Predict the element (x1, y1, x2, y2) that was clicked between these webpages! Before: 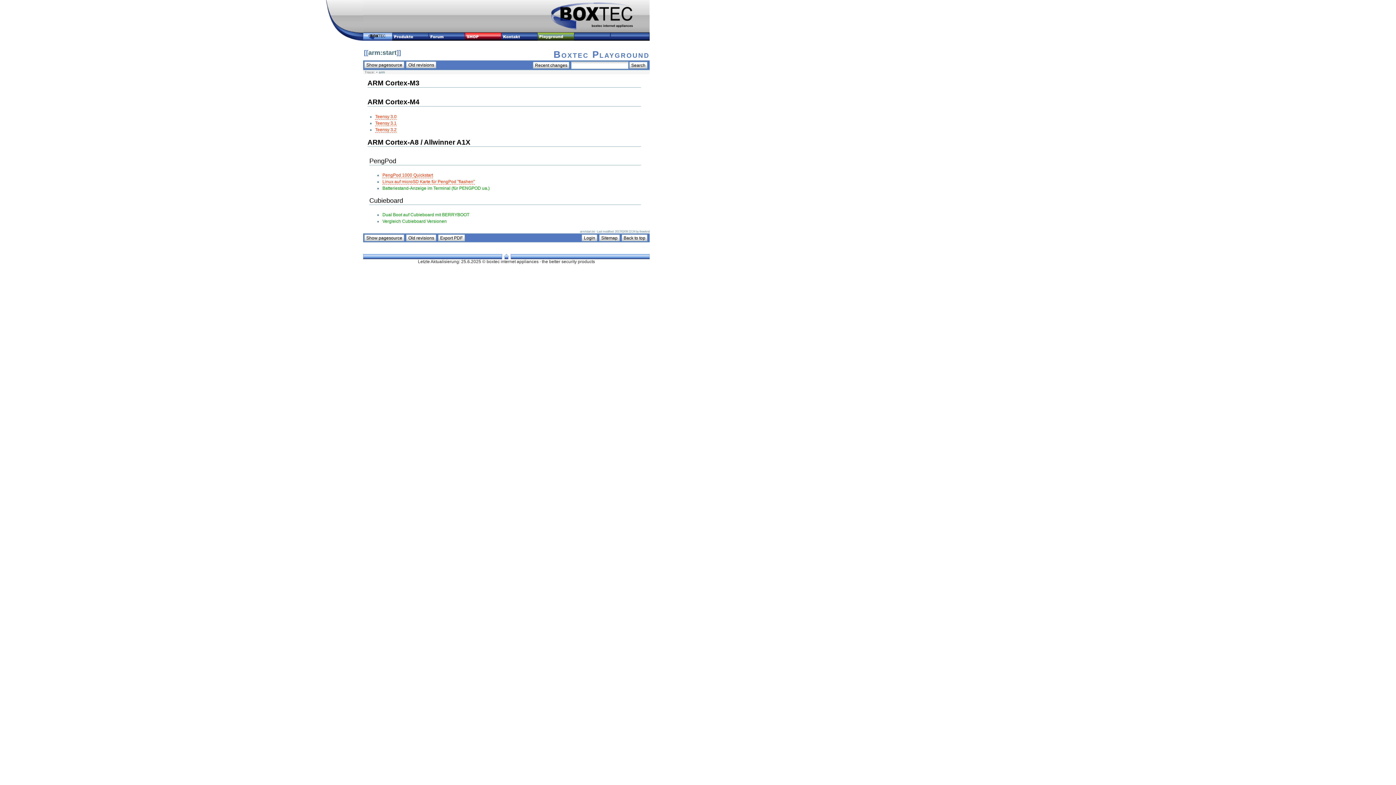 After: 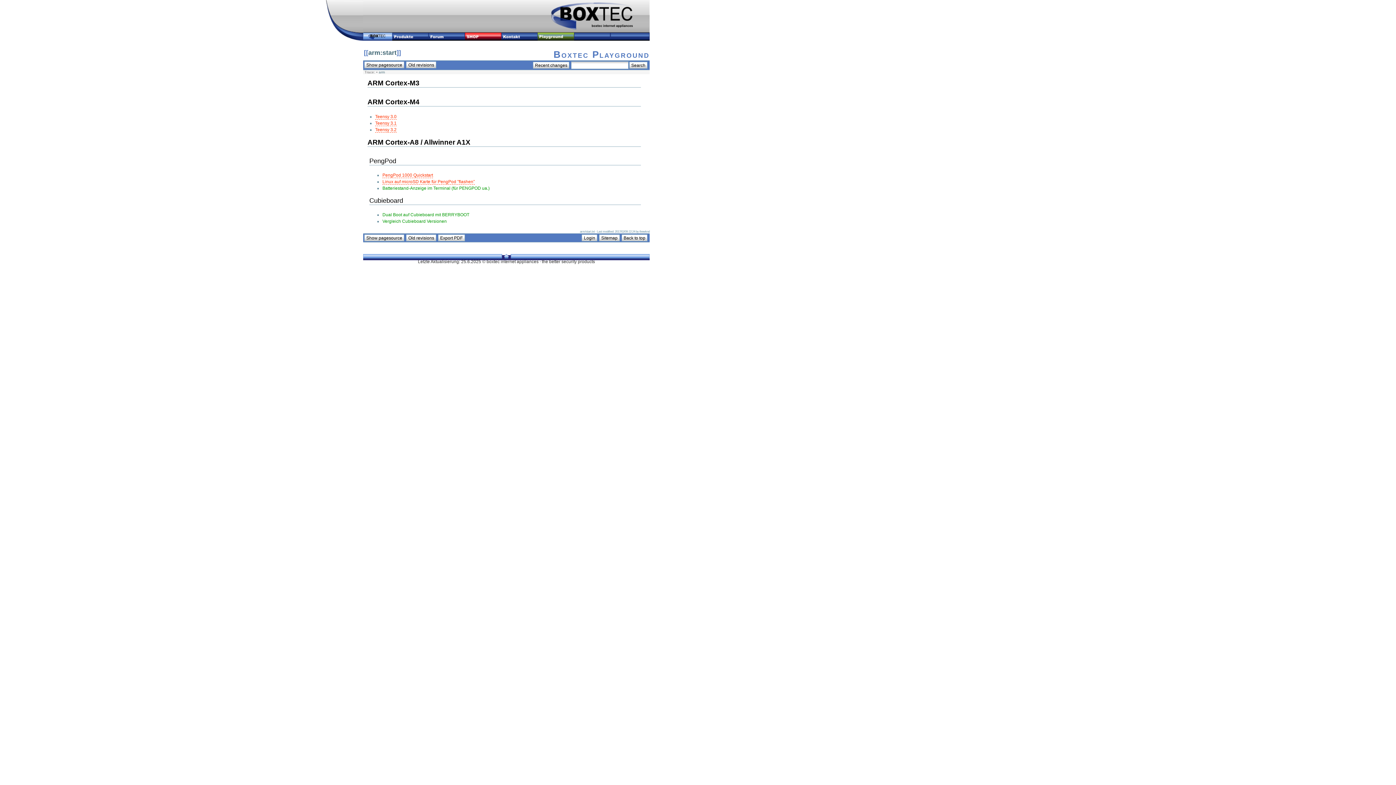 Action: bbox: (363, 255, 649, 260)